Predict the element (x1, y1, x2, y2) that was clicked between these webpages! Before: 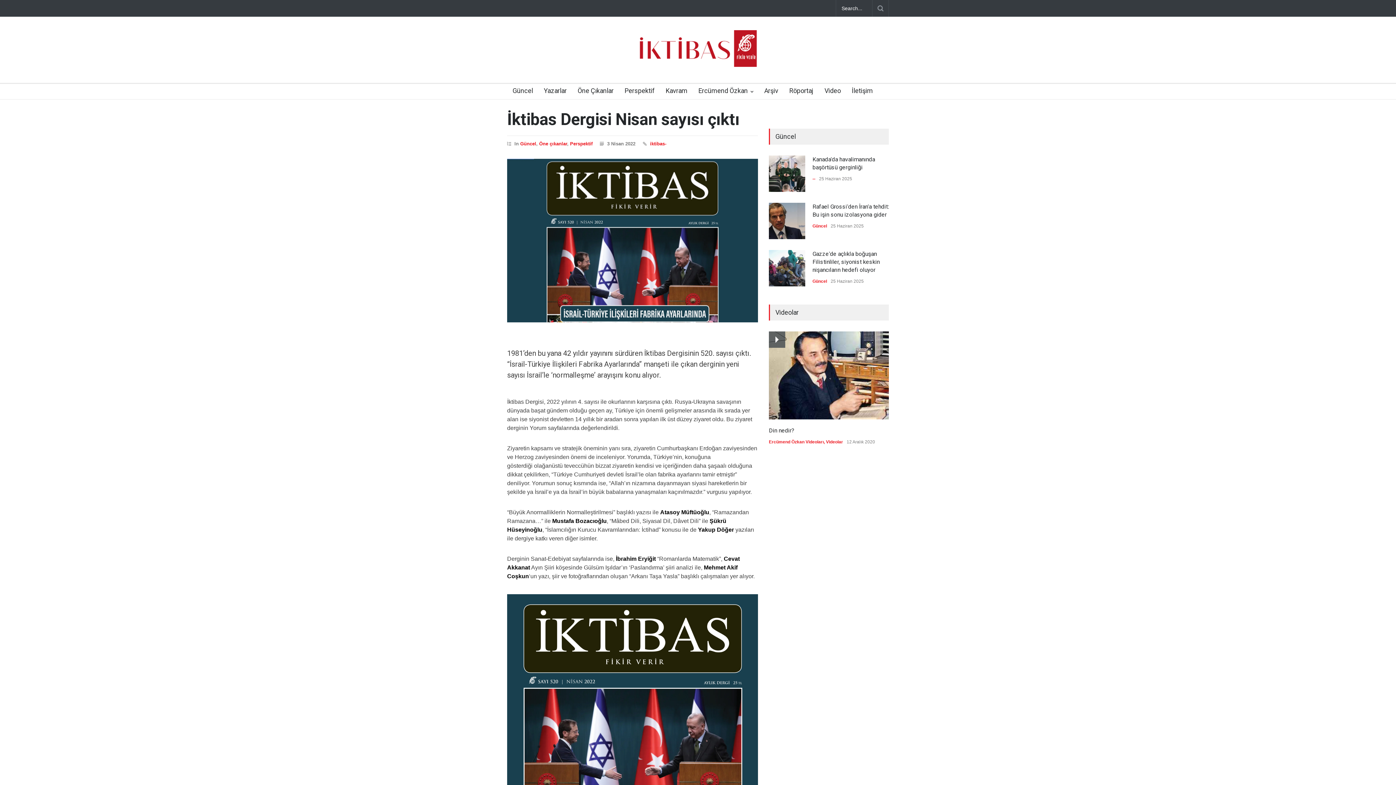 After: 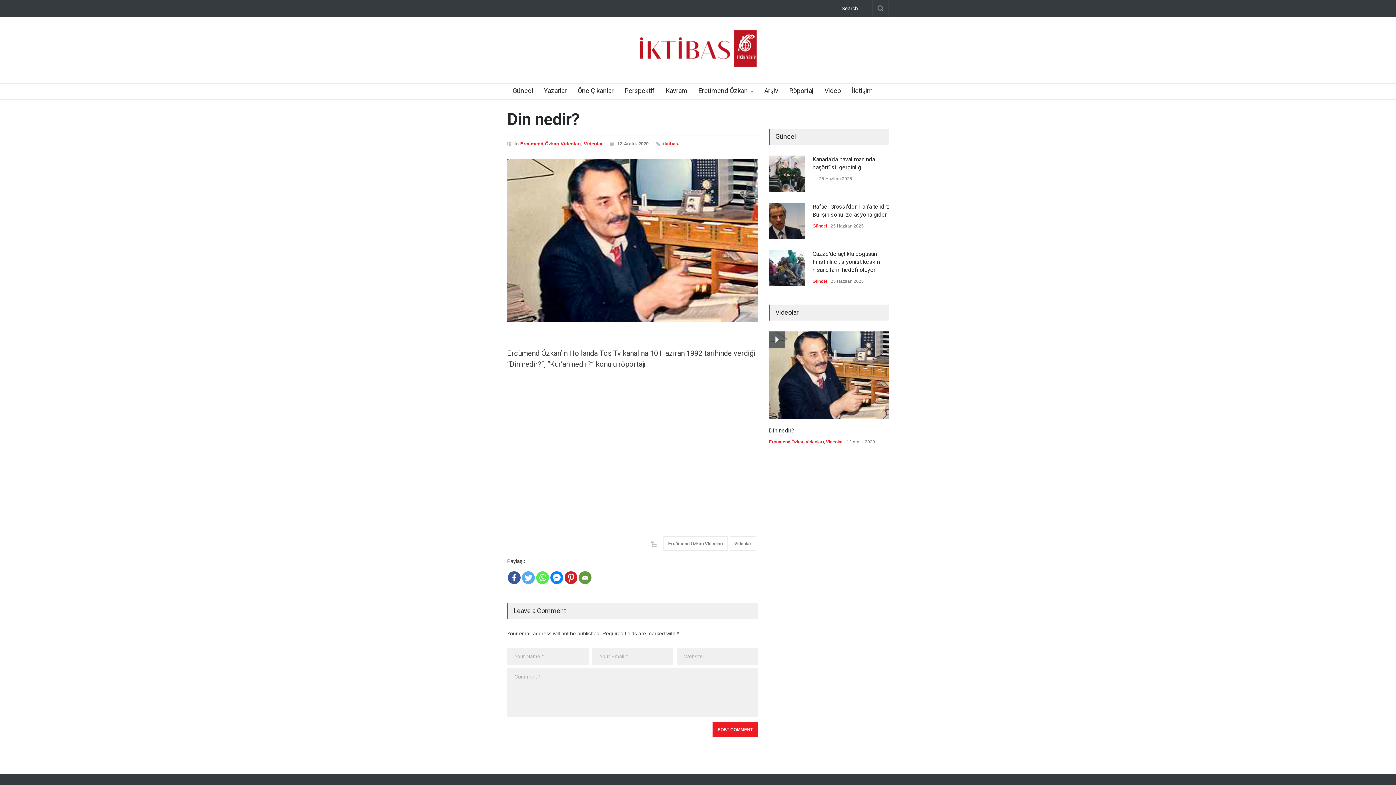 Action: bbox: (769, 427, 794, 434) label: Din nedir?